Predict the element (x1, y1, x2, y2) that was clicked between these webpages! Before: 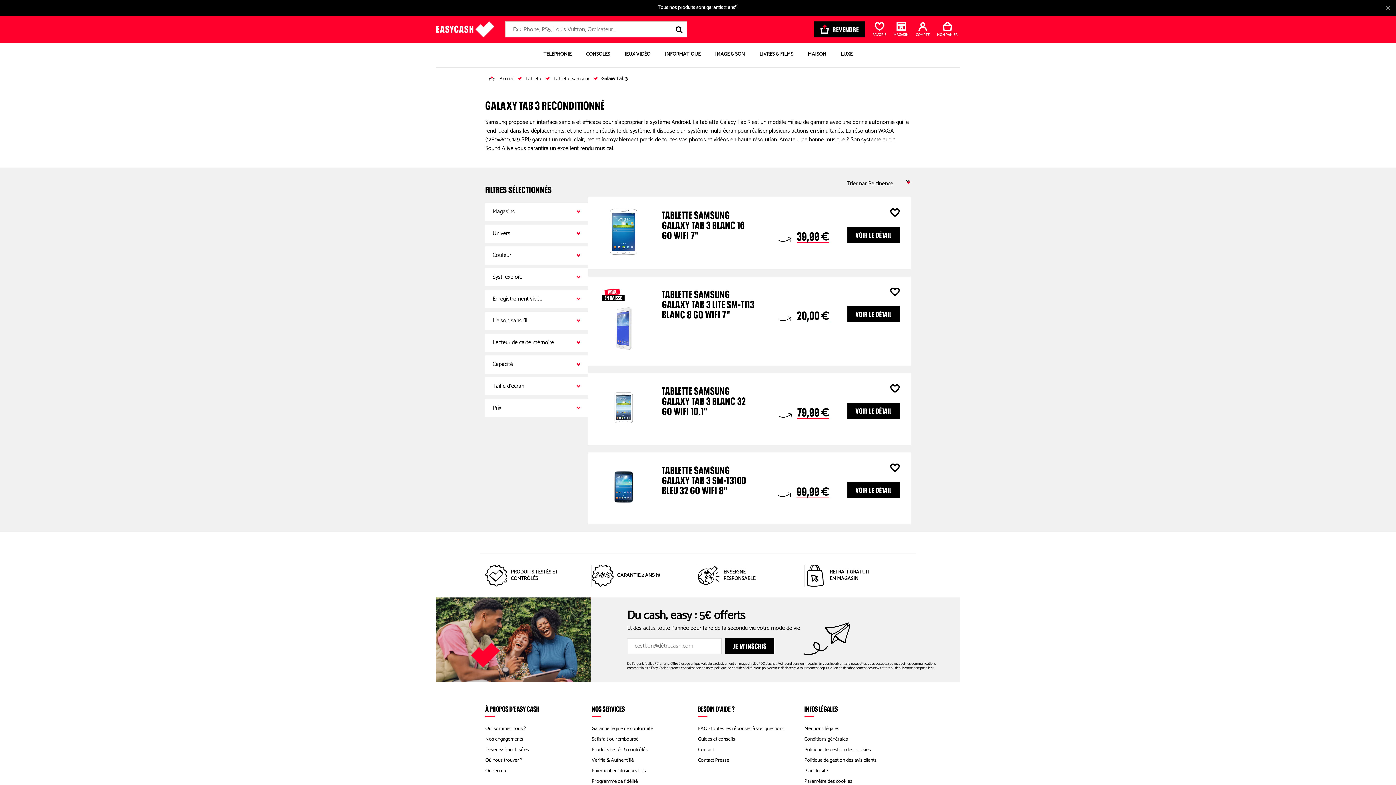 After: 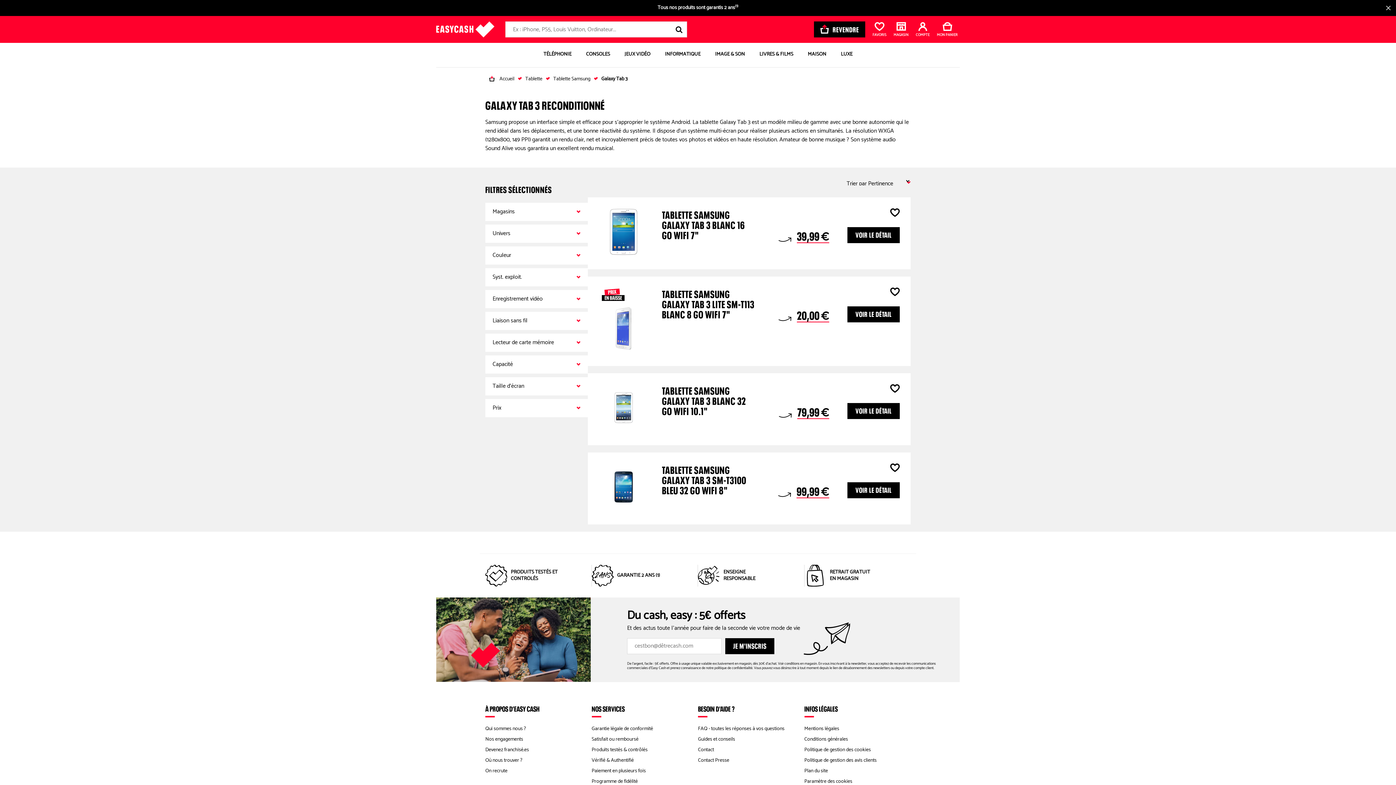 Action: bbox: (804, 565, 910, 586) label: RETRAIT GRATUIT EN MAGASIN